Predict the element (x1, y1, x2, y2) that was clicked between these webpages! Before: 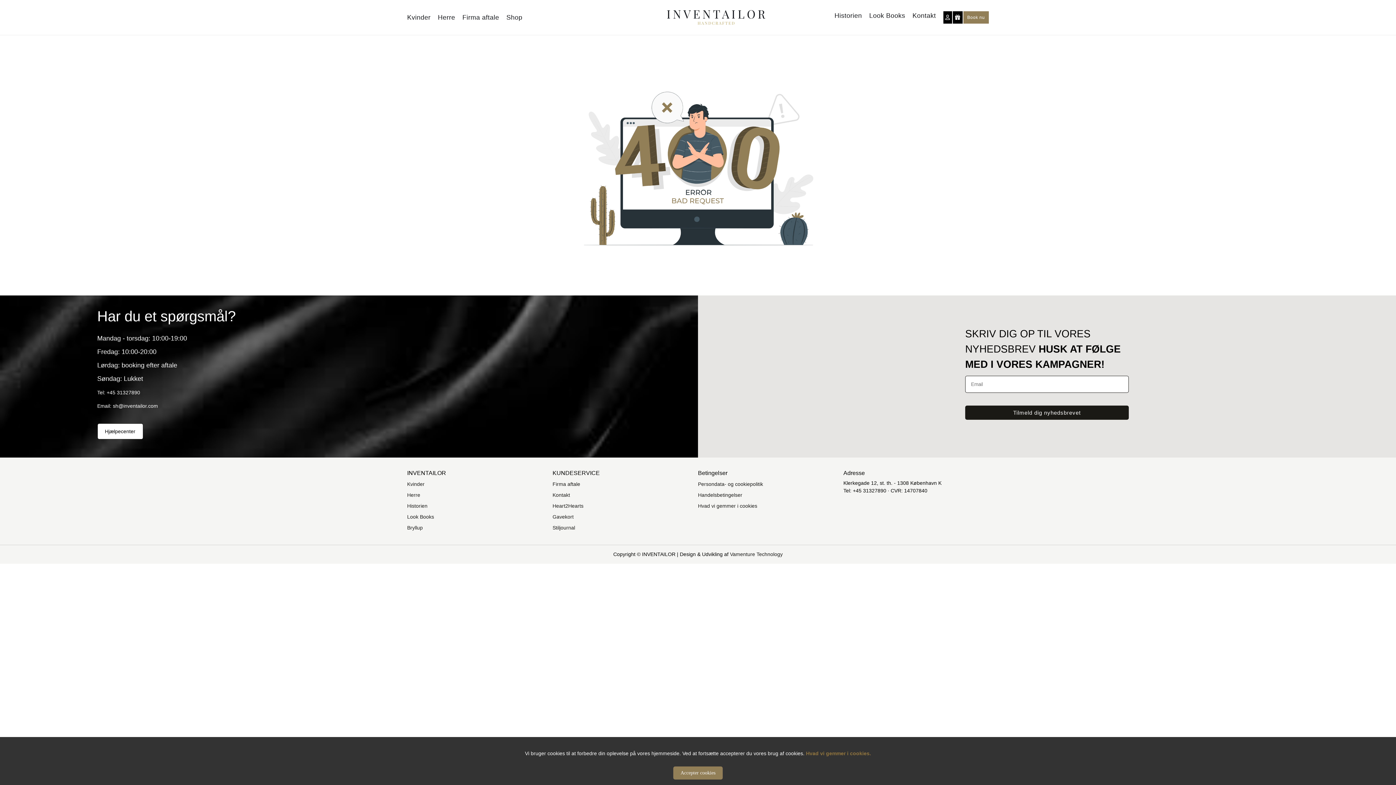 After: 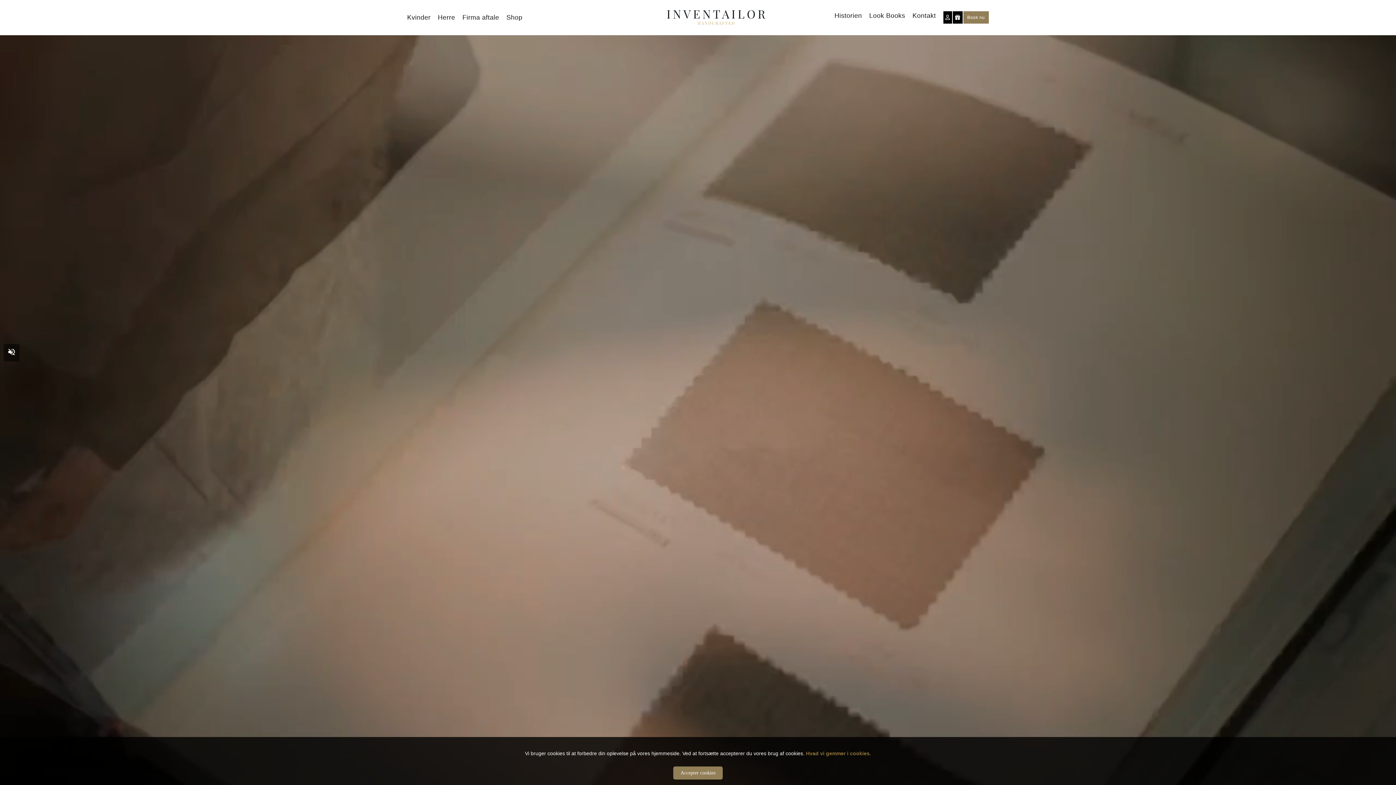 Action: bbox: (667, 10, 765, 24)